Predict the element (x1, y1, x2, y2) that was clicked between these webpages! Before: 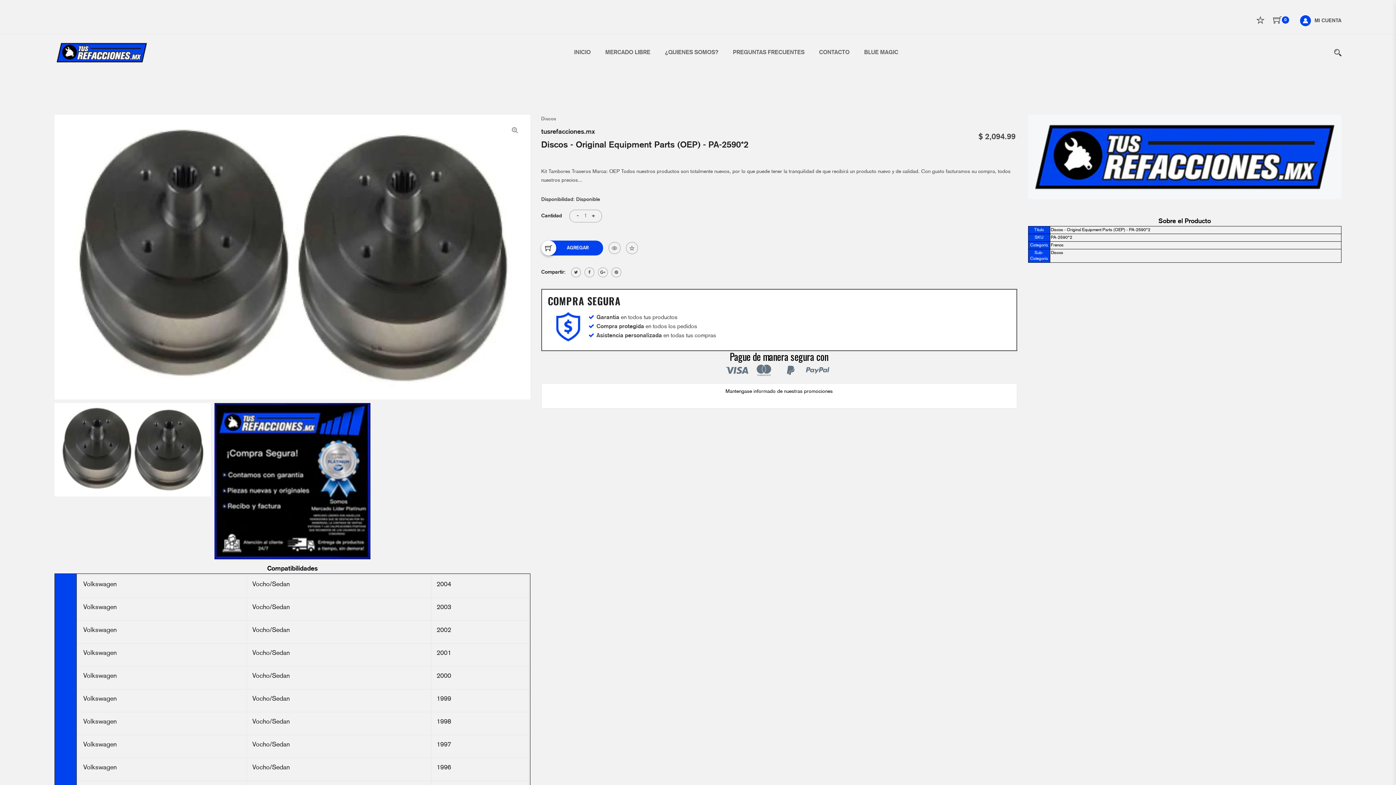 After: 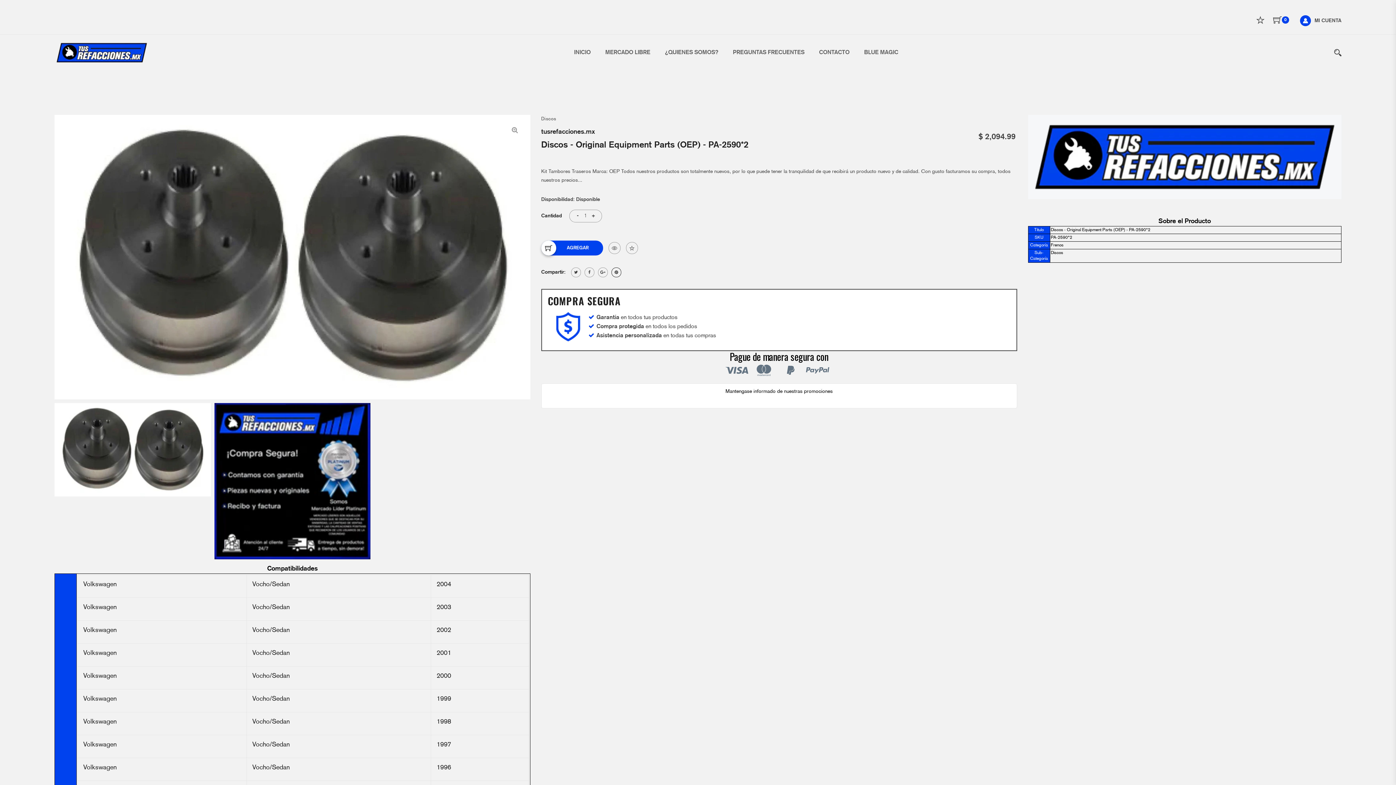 Action: bbox: (611, 267, 621, 277)